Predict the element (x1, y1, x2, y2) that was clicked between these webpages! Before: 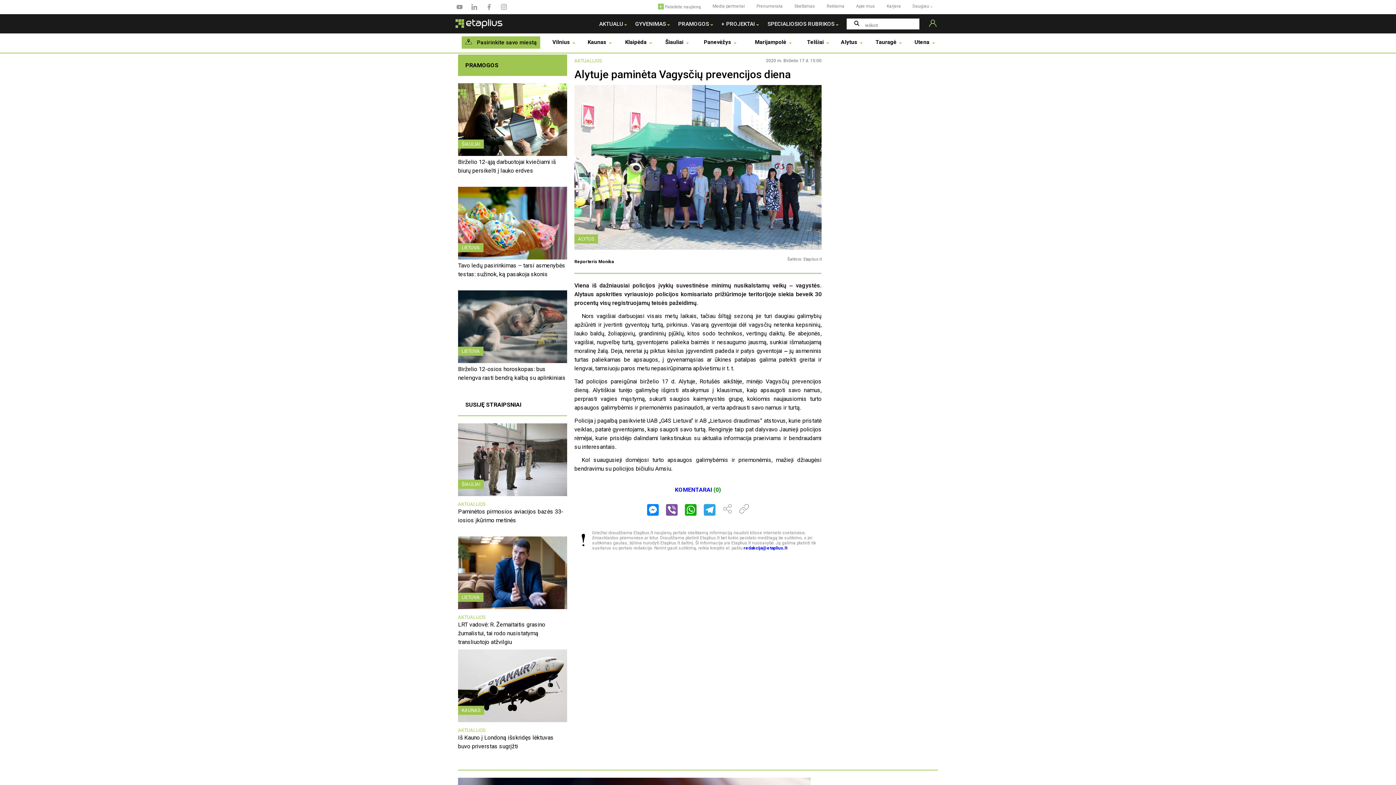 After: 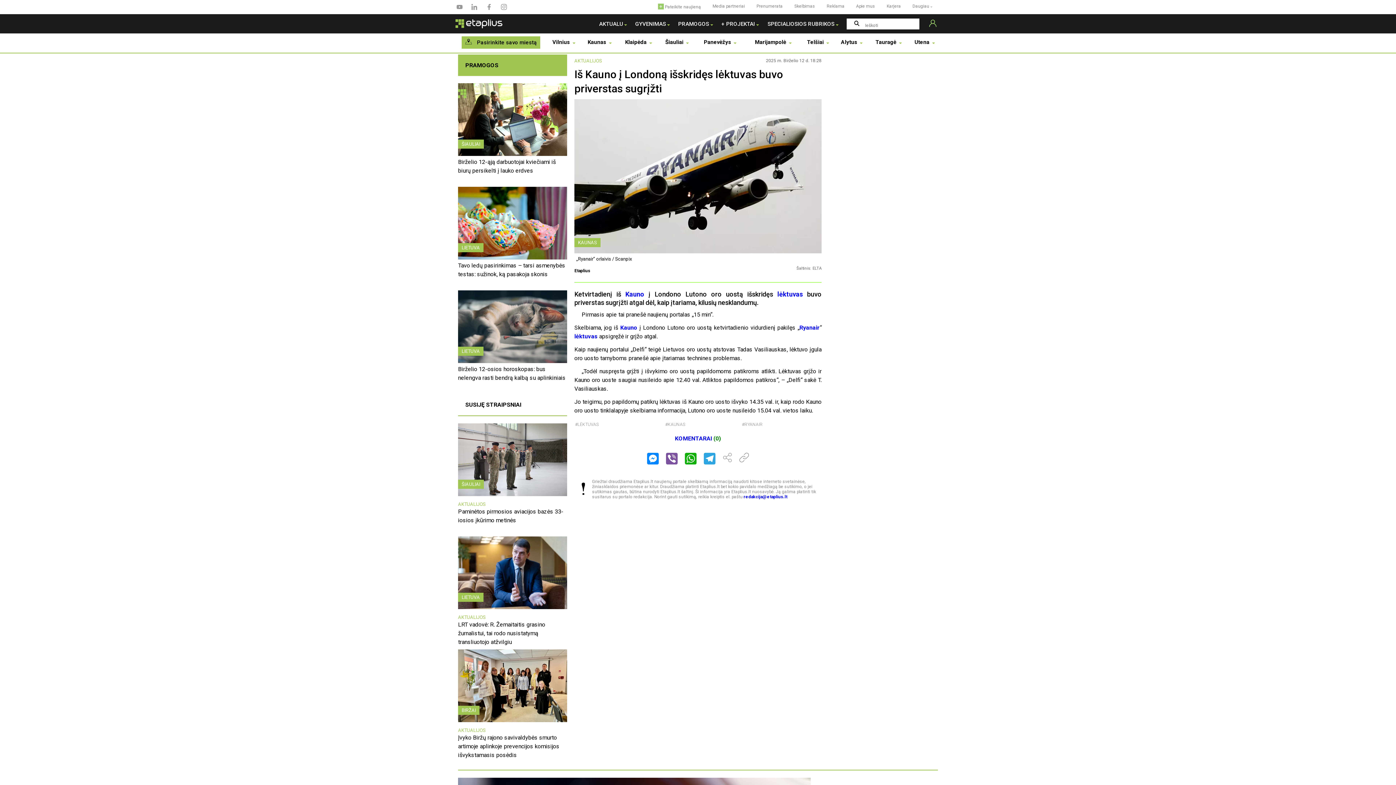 Action: bbox: (458, 649, 567, 722)